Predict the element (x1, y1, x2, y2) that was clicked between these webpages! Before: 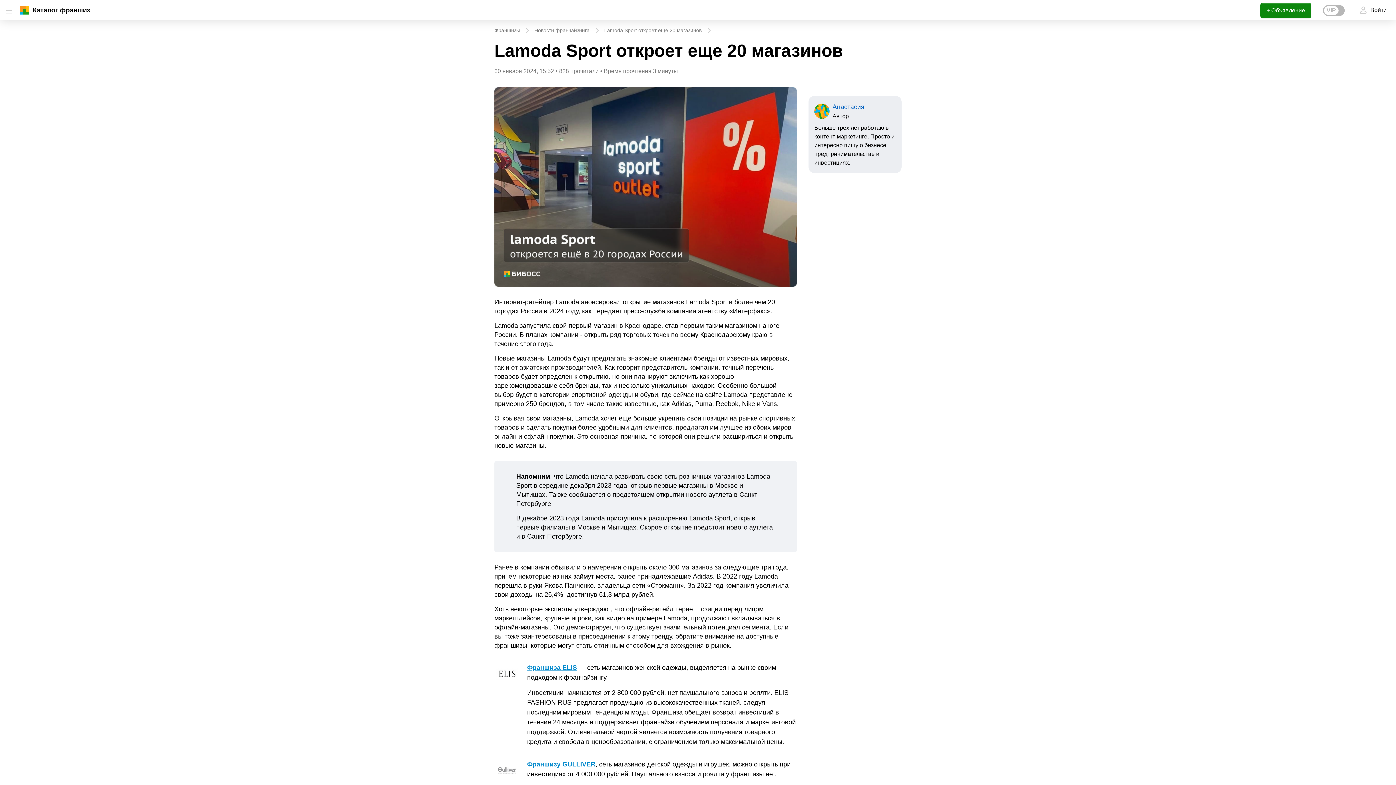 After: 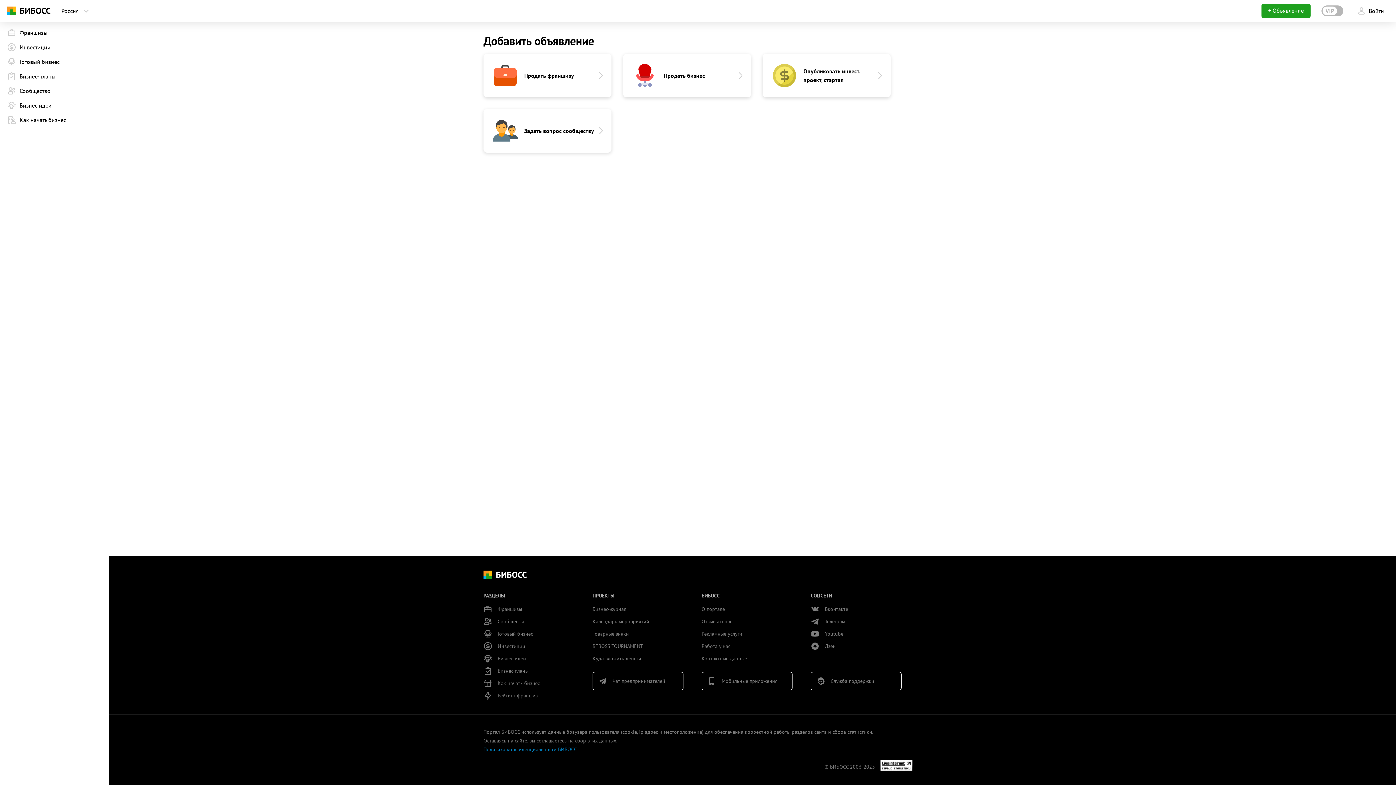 Action: bbox: (1260, 2, 1311, 18) label: + Объявление